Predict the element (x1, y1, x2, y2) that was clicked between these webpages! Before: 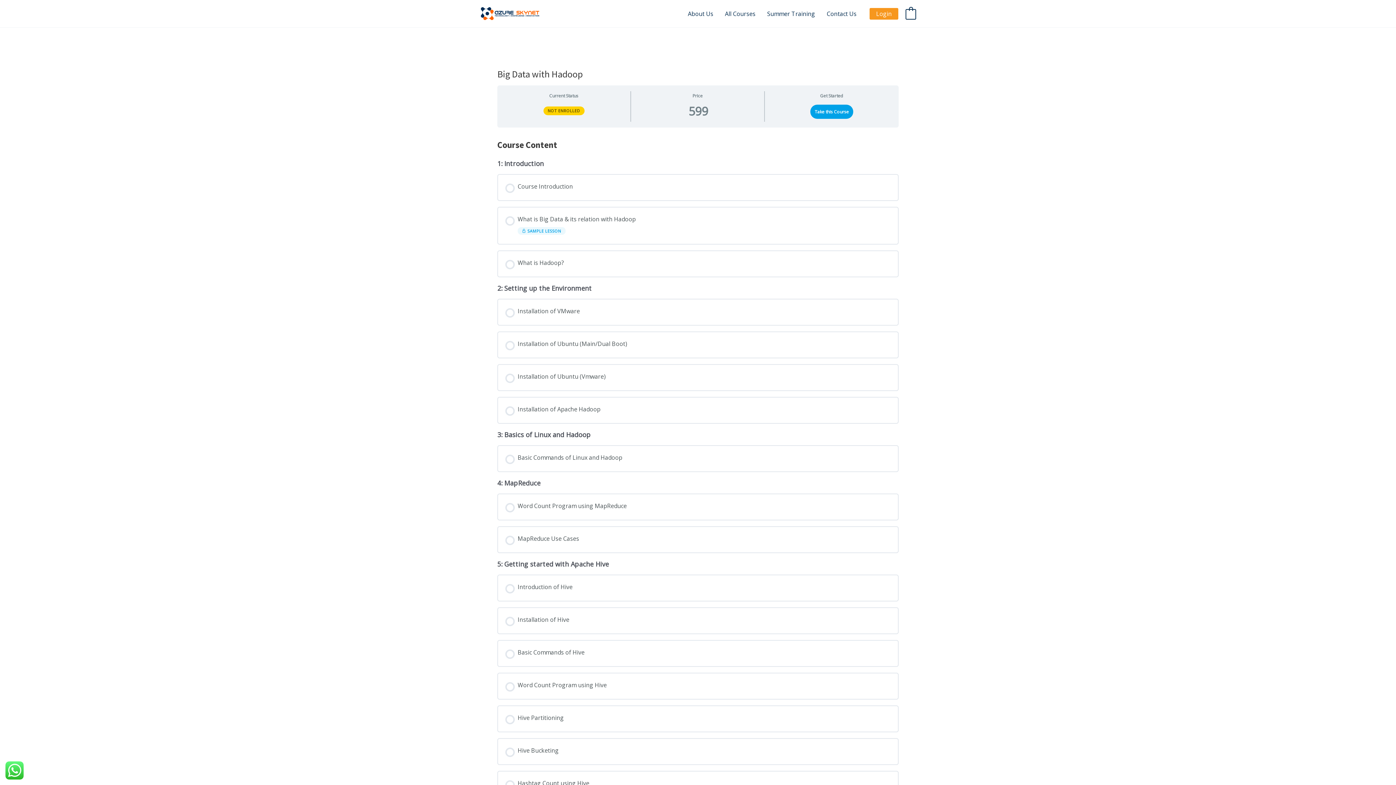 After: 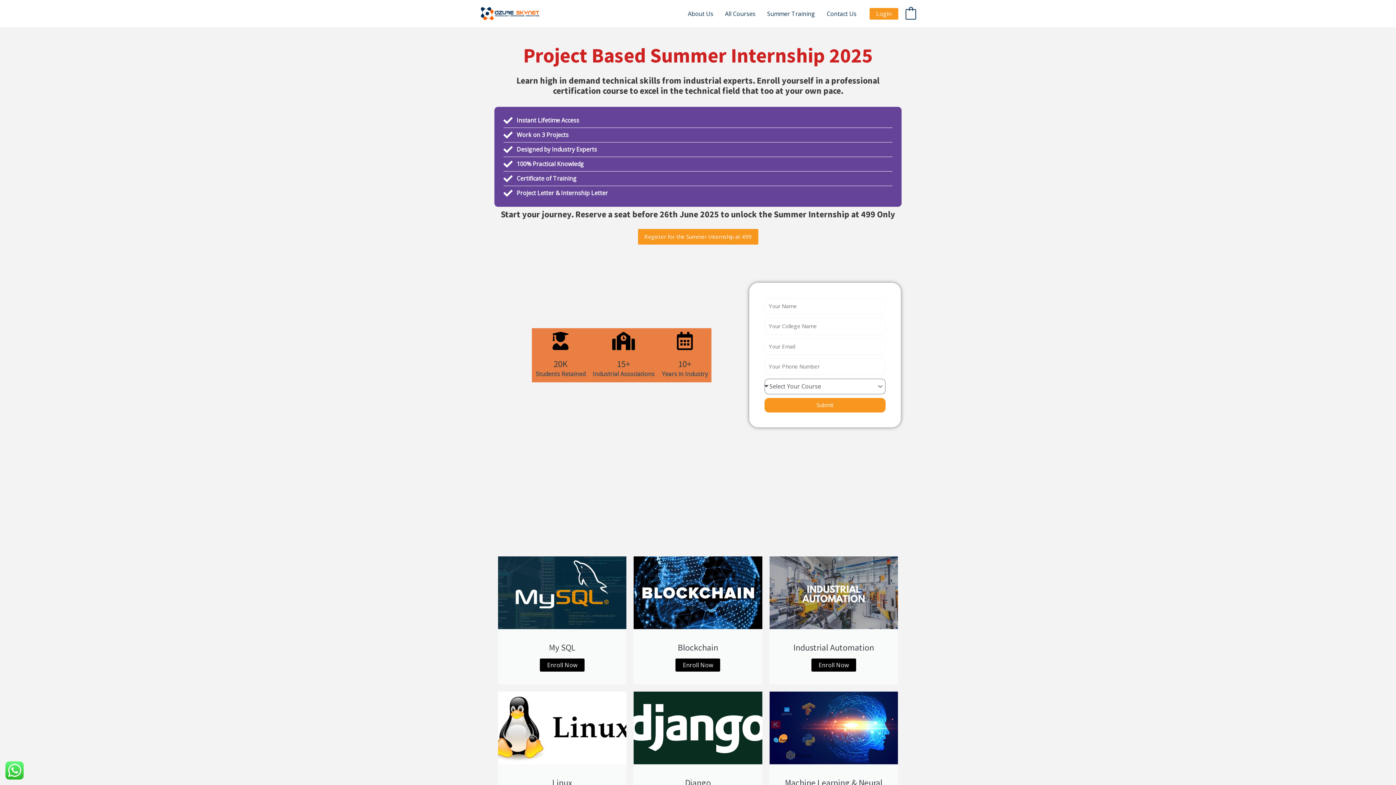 Action: label: Summer Training bbox: (761, 0, 821, 26)